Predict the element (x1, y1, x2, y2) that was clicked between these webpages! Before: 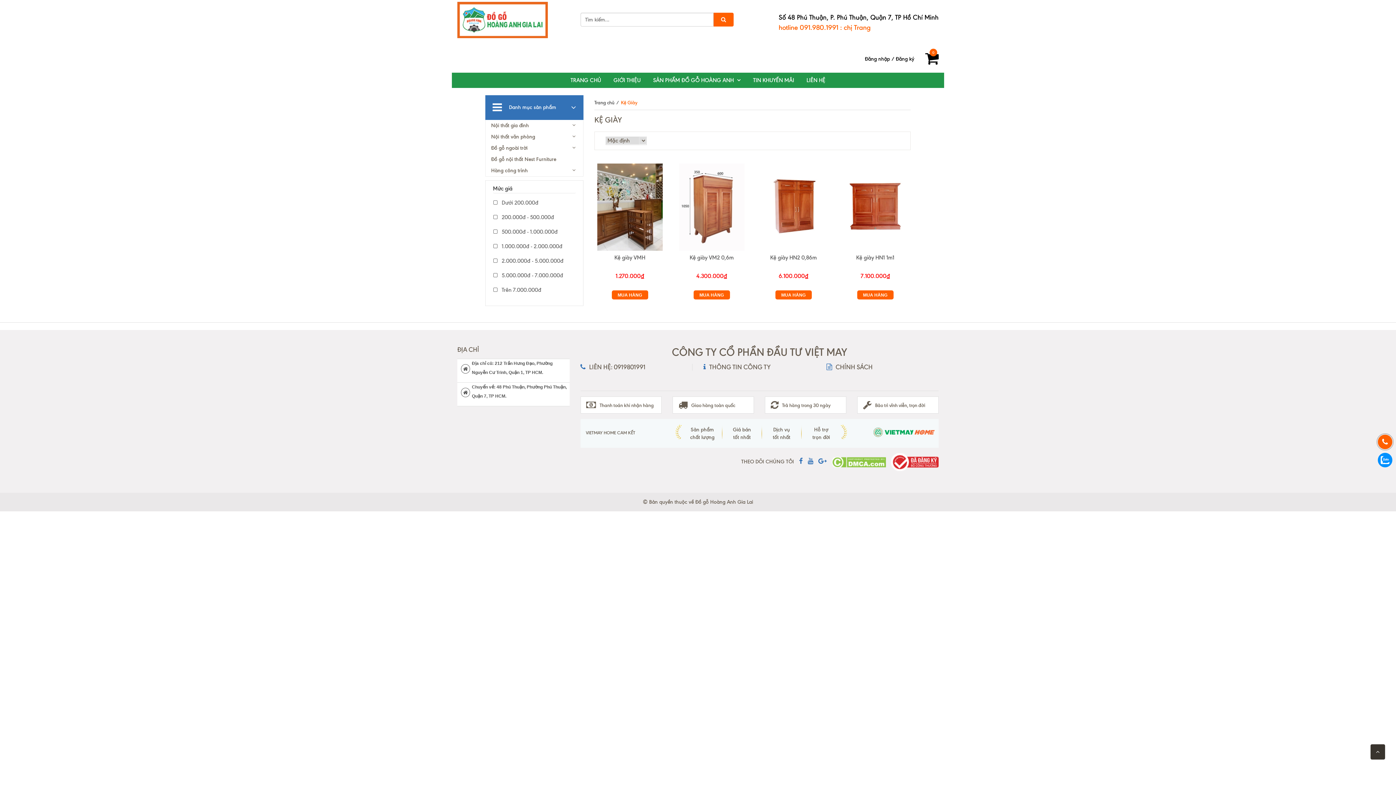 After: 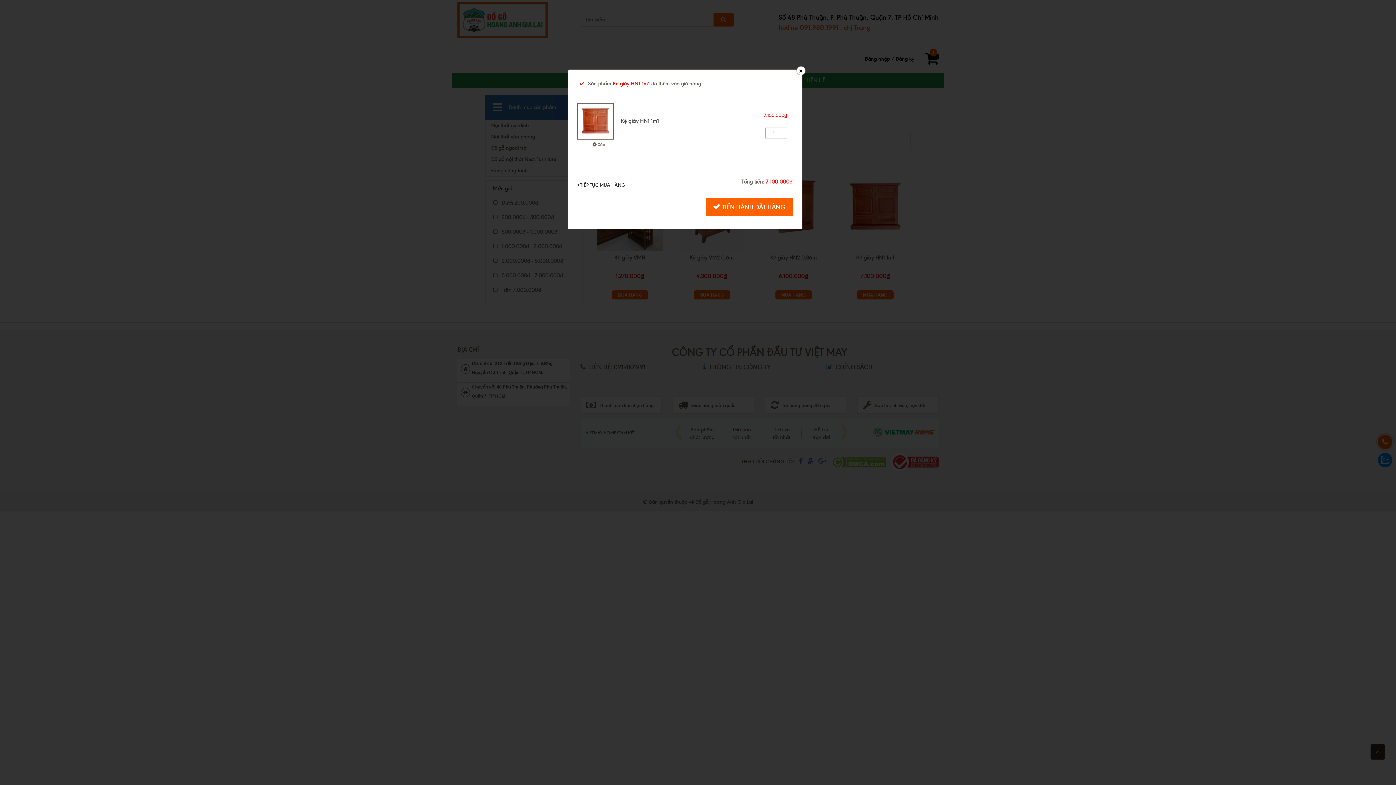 Action: bbox: (857, 290, 893, 299) label: MUA HÀNG